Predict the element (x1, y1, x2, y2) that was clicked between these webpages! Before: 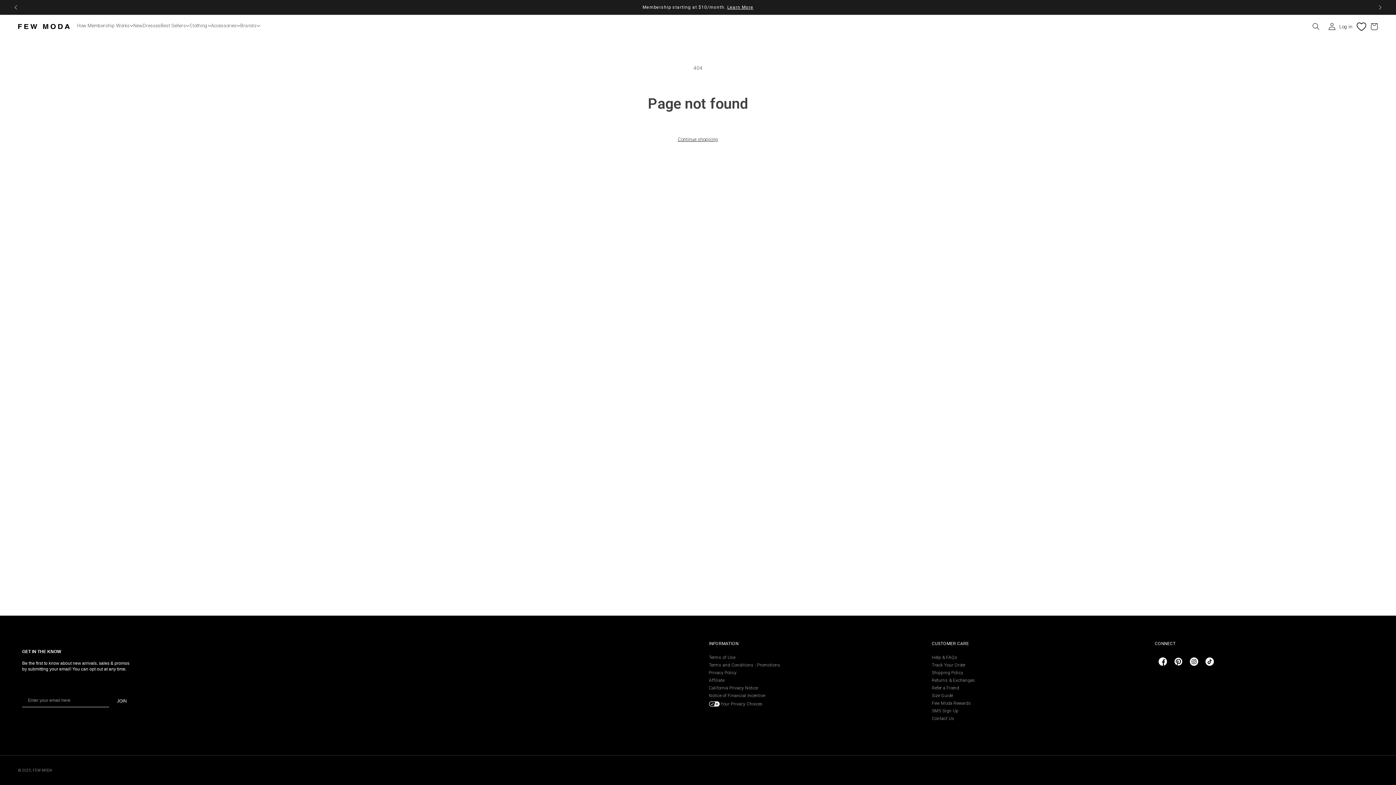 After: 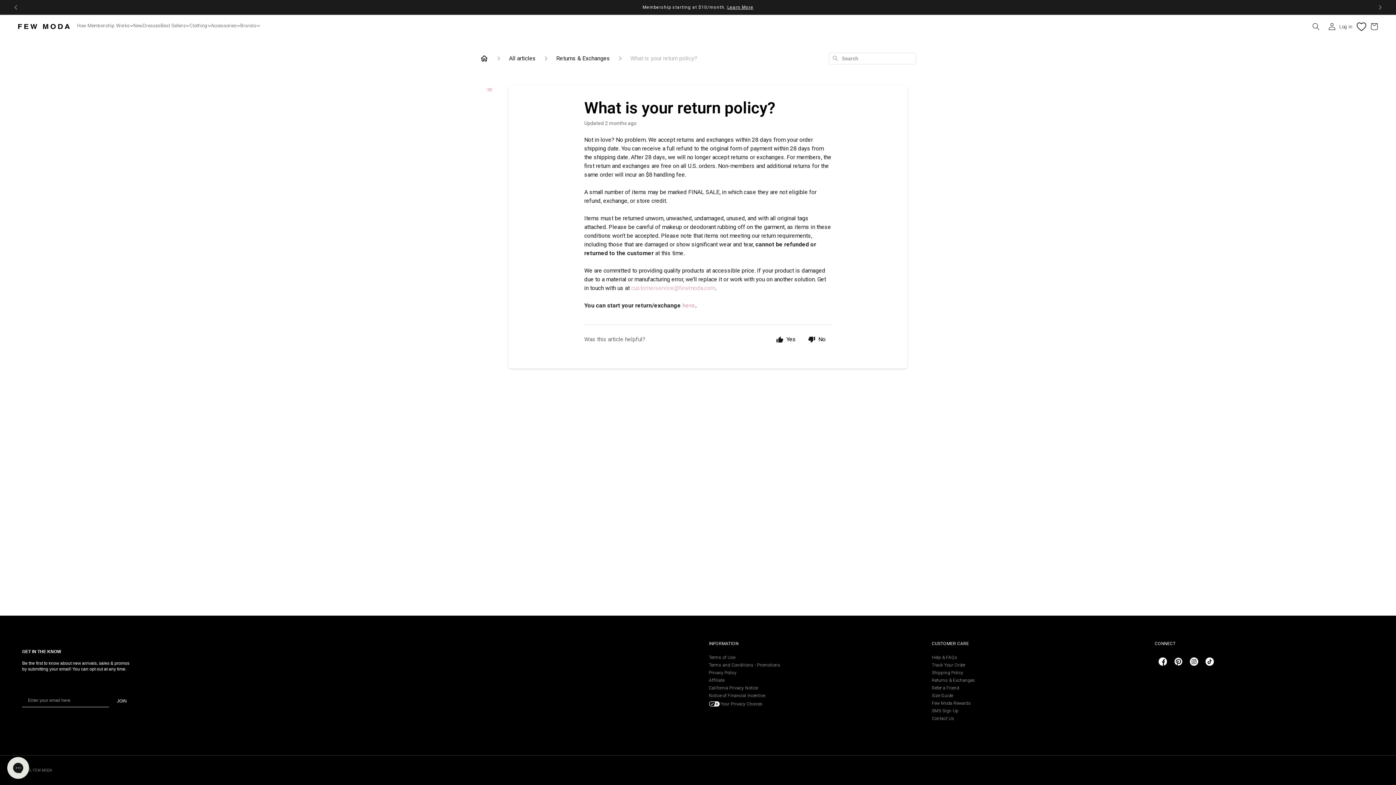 Action: label: Returns & Exchanges bbox: (932, 677, 975, 684)